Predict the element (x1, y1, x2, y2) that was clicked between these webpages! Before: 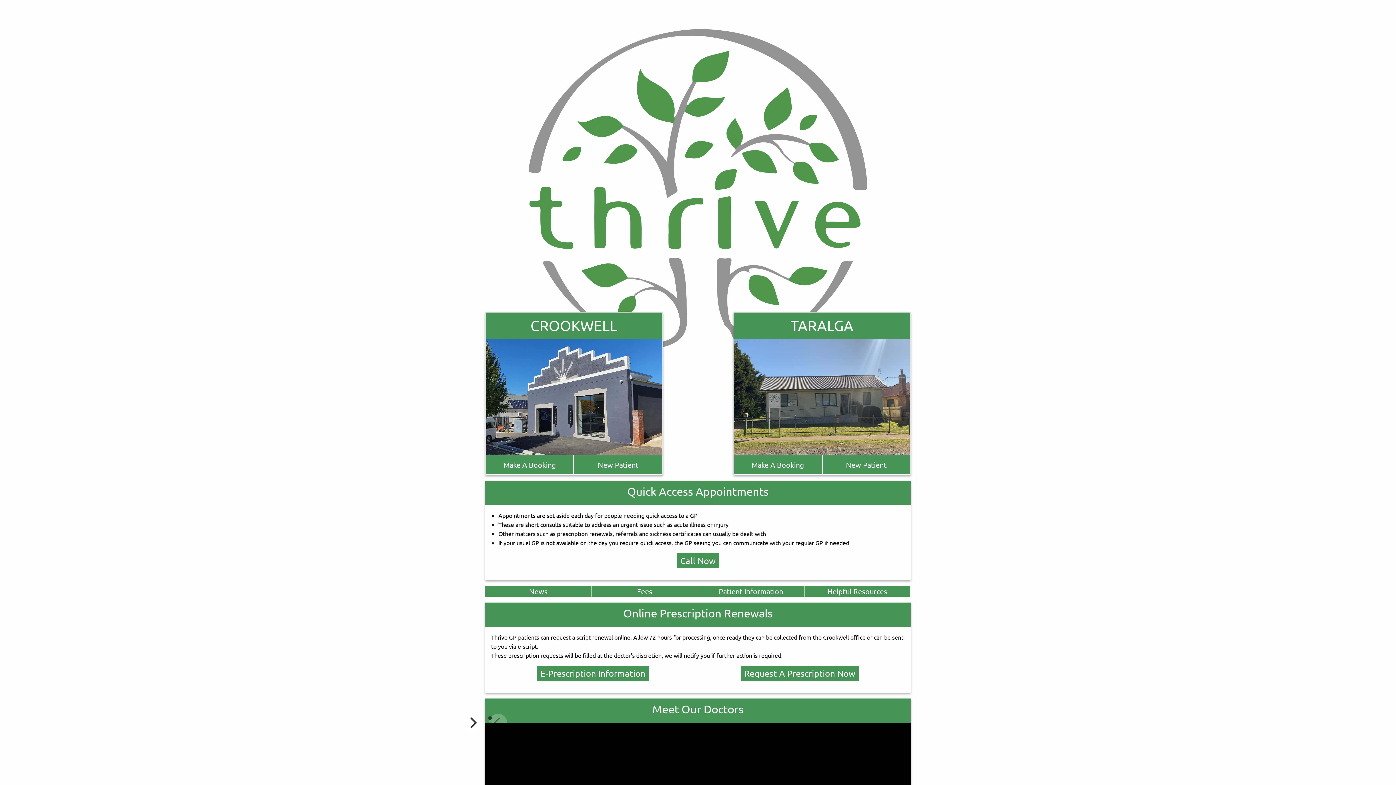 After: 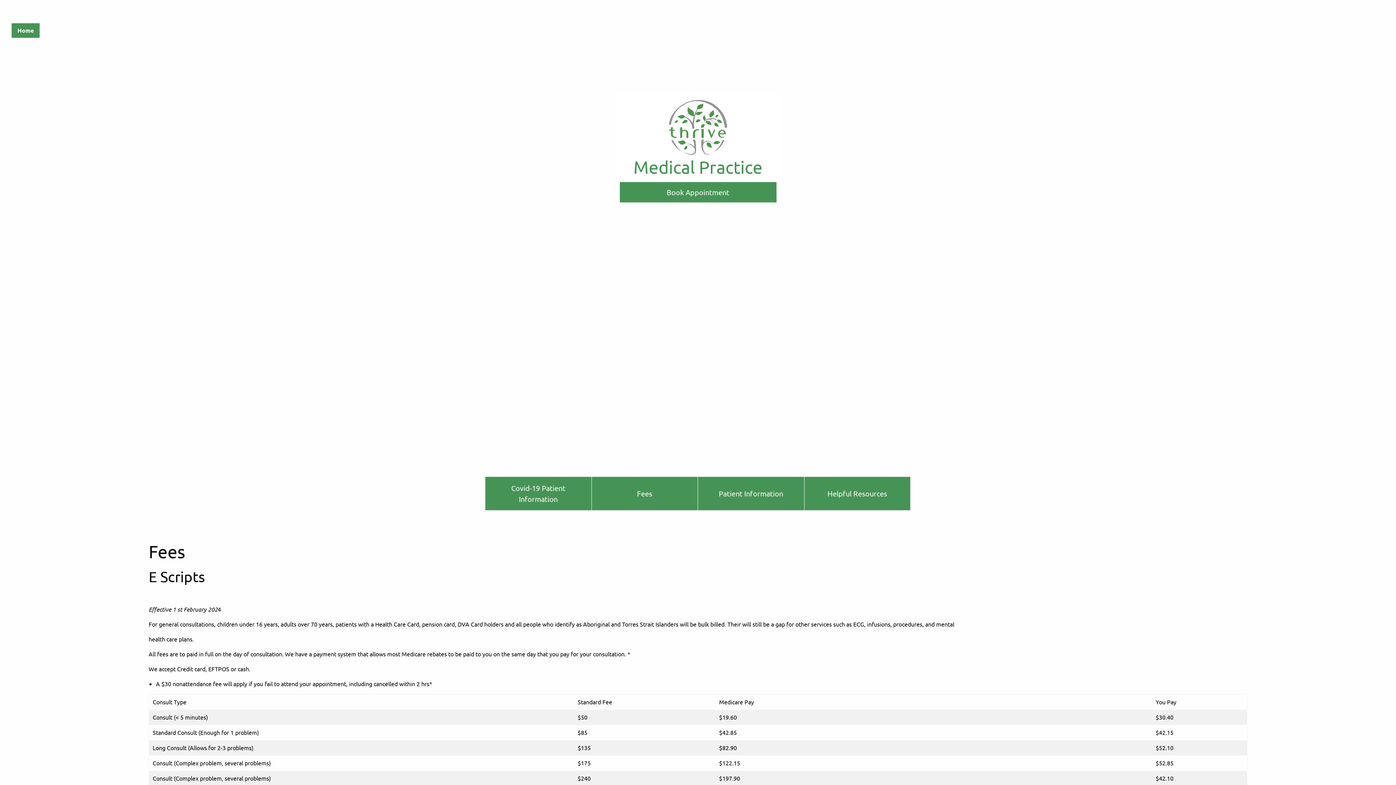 Action: bbox: (591, 586, 697, 596) label: Fees